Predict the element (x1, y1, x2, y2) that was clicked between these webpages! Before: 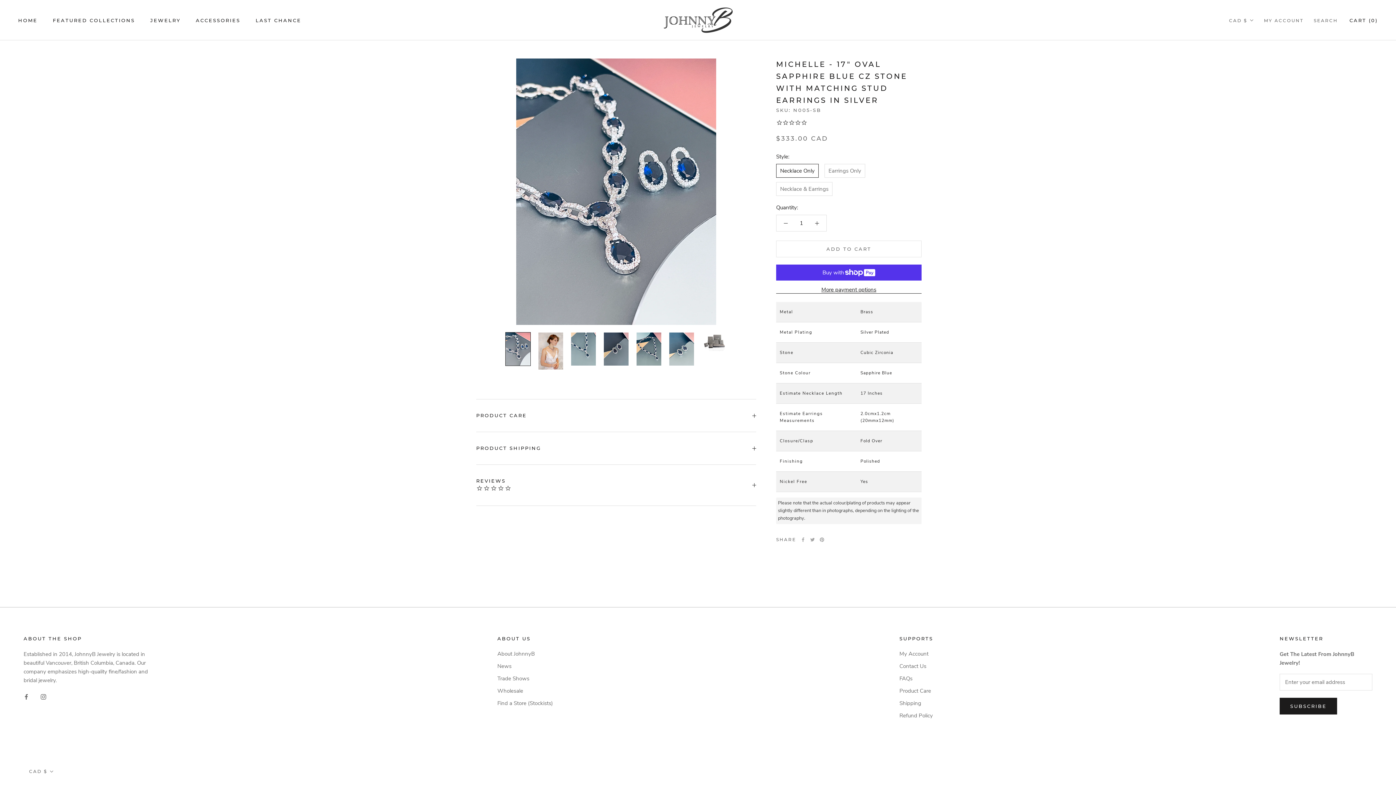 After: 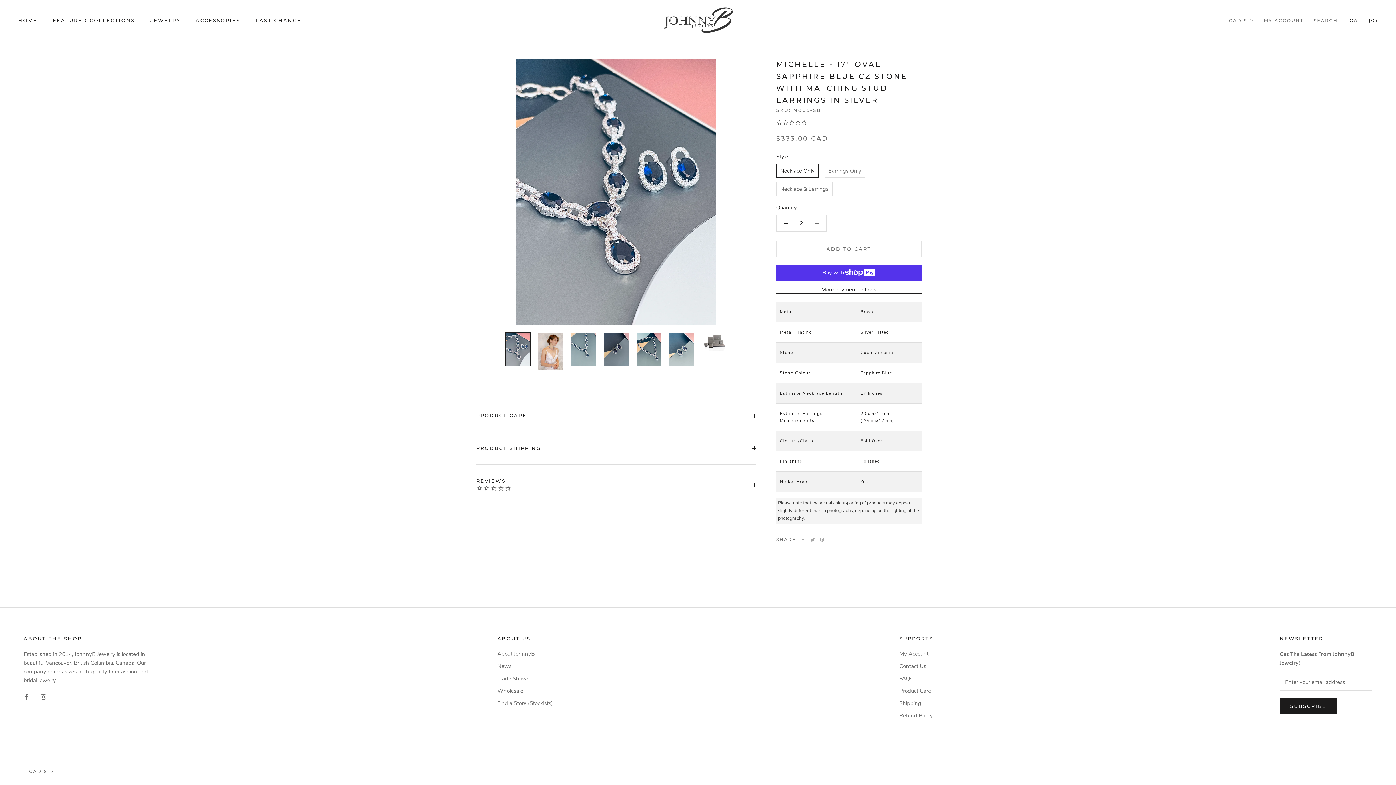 Action: bbox: (808, 215, 826, 231)